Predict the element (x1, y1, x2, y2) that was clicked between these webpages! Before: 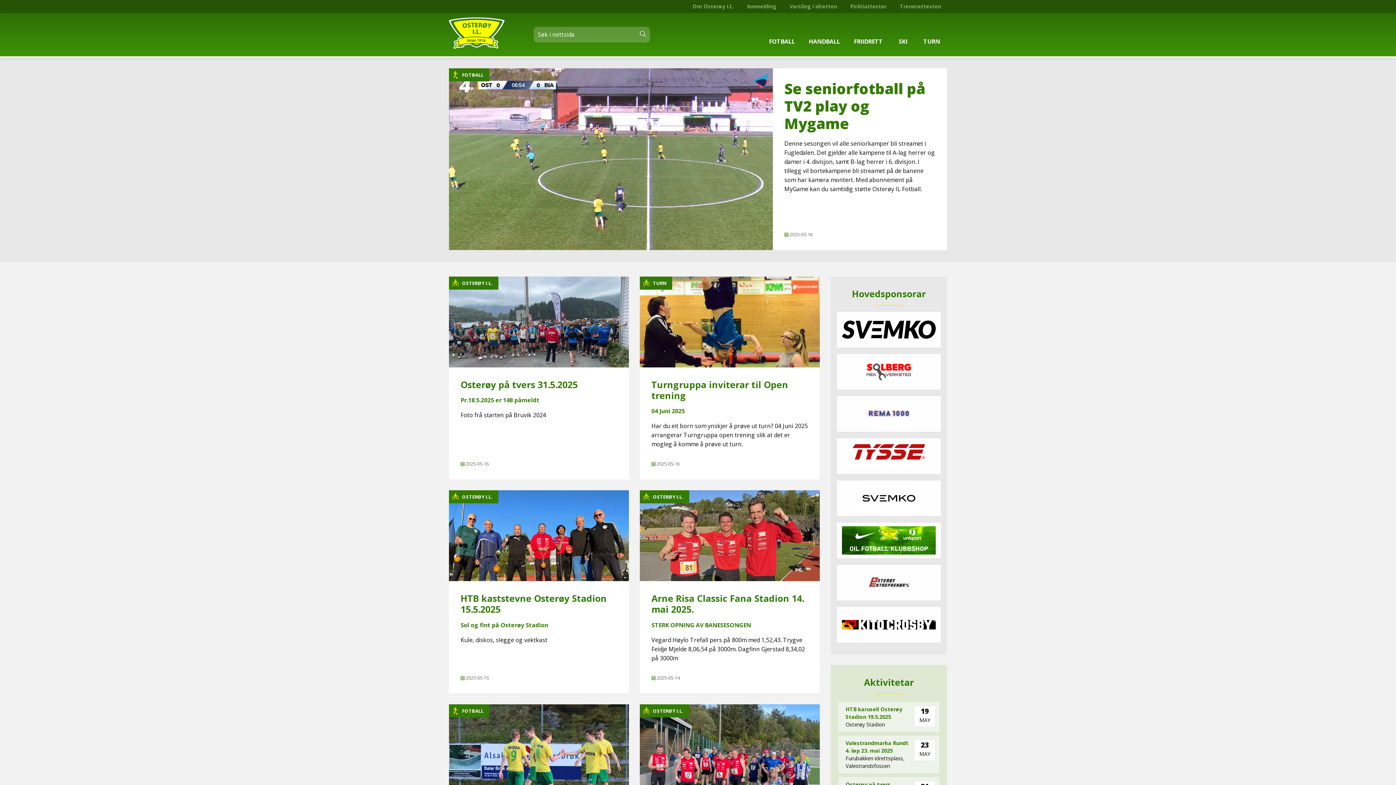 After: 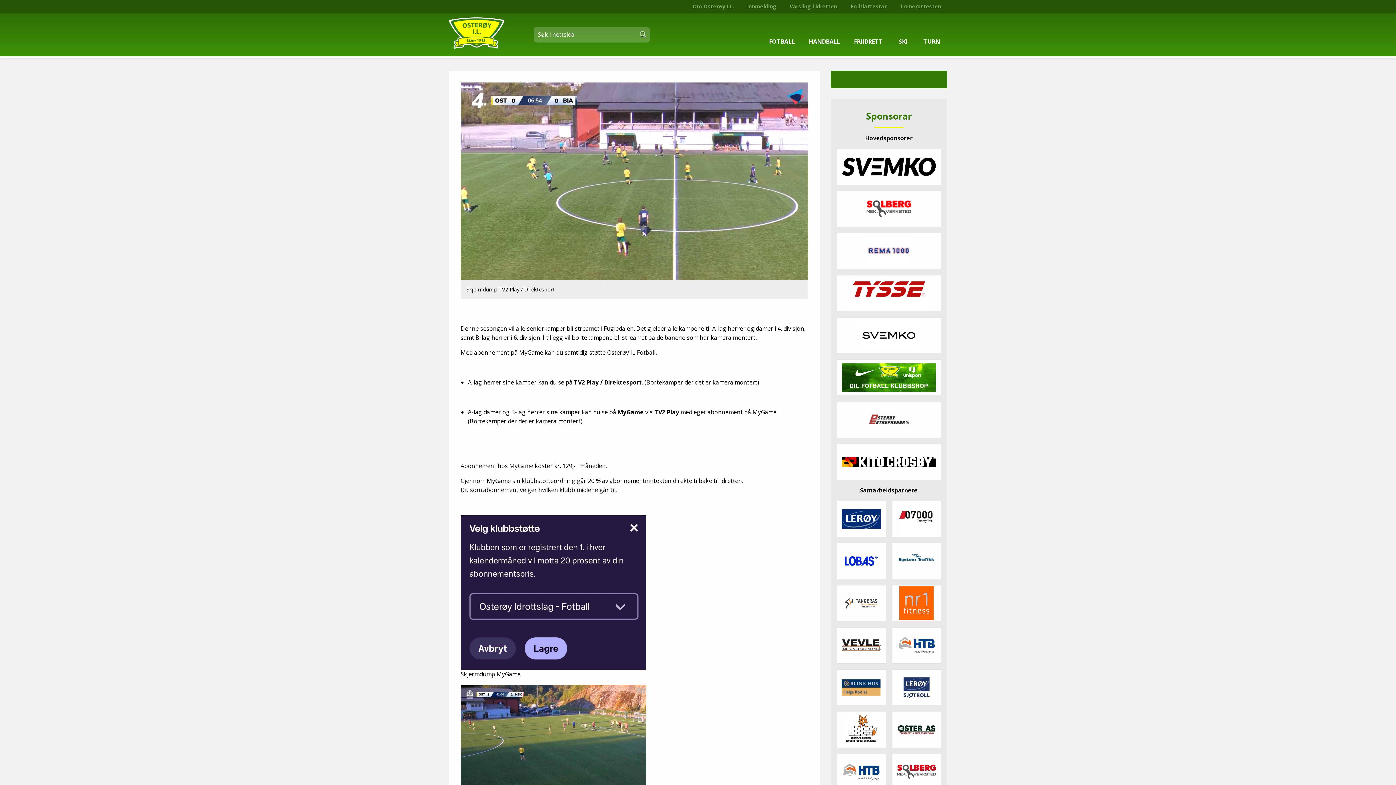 Action: bbox: (449, 68, 772, 250)